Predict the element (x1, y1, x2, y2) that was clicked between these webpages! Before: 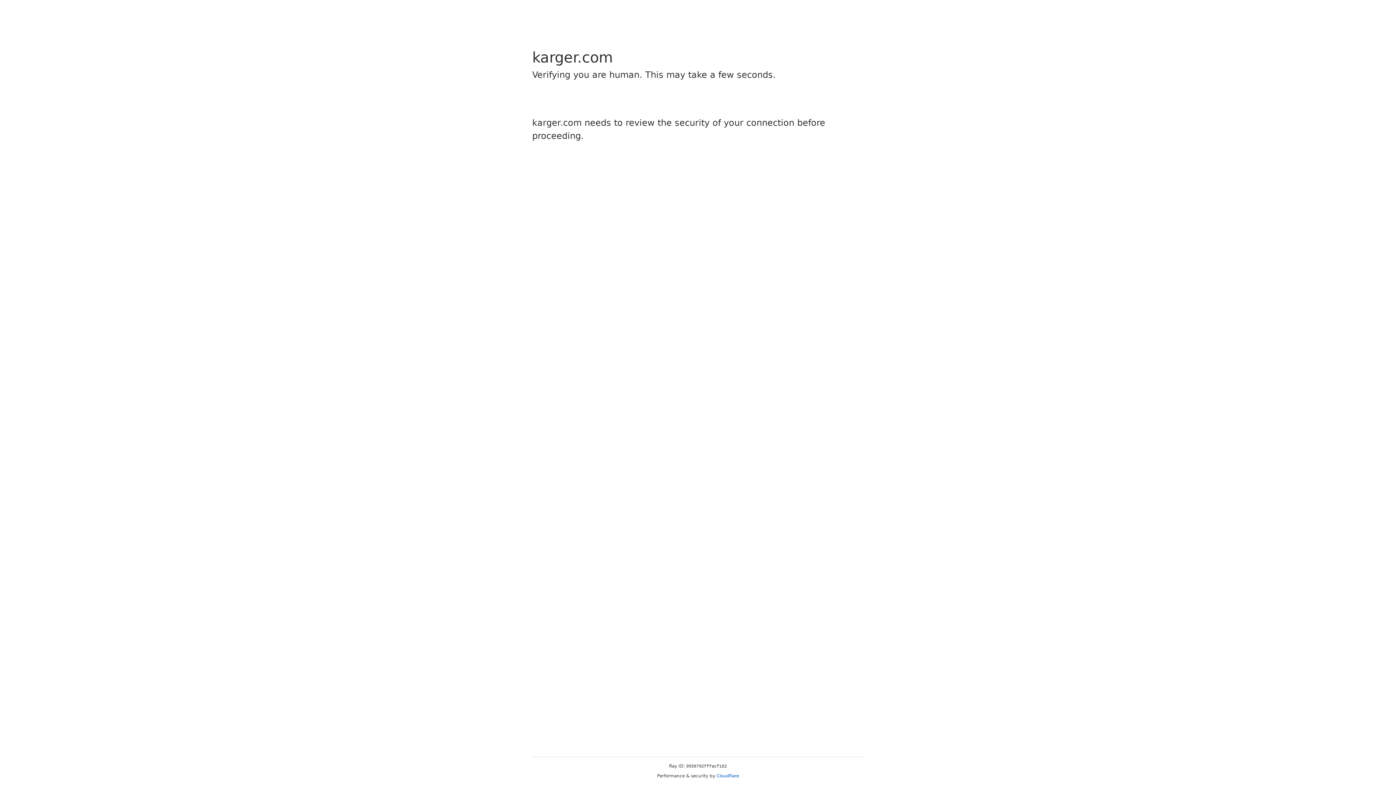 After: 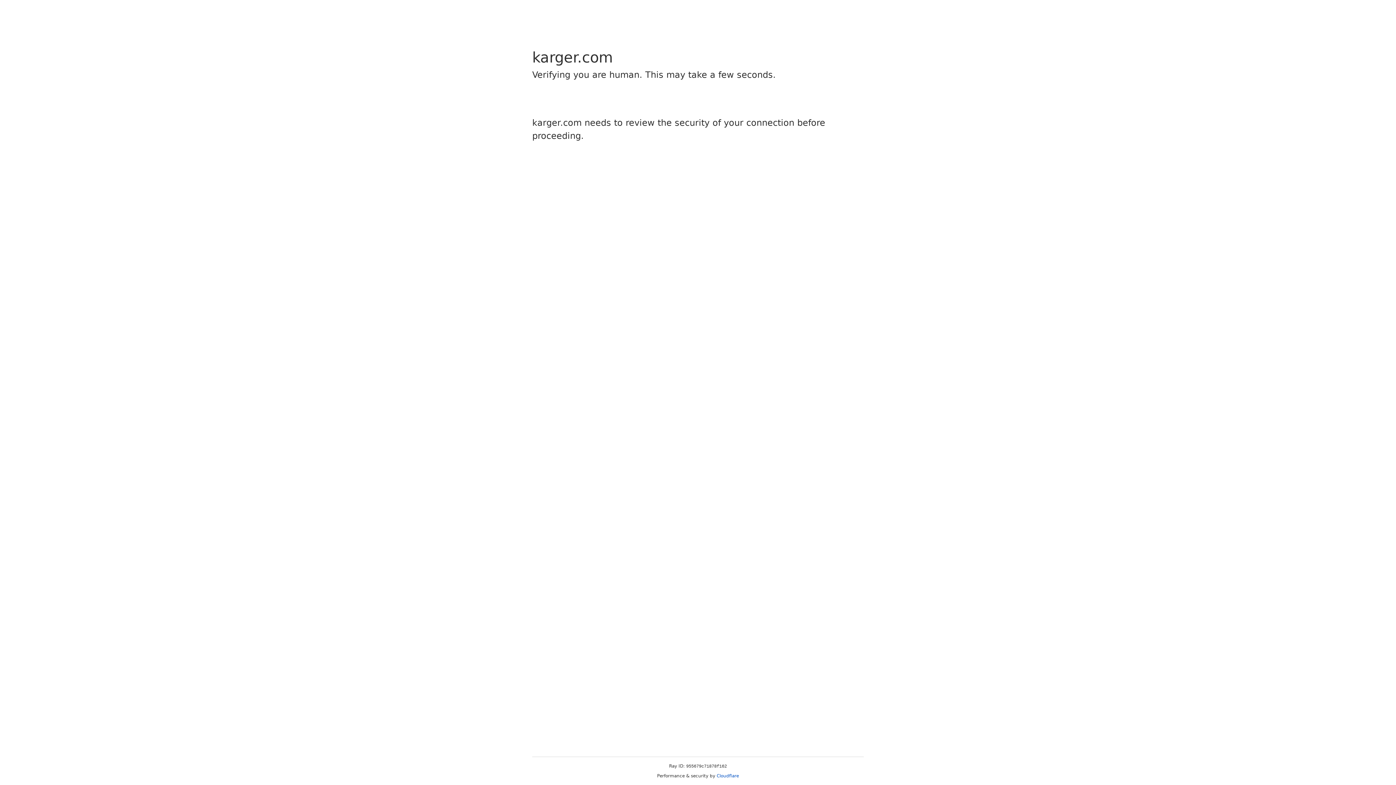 Action: bbox: (716, 773, 739, 778) label: Cloudflare